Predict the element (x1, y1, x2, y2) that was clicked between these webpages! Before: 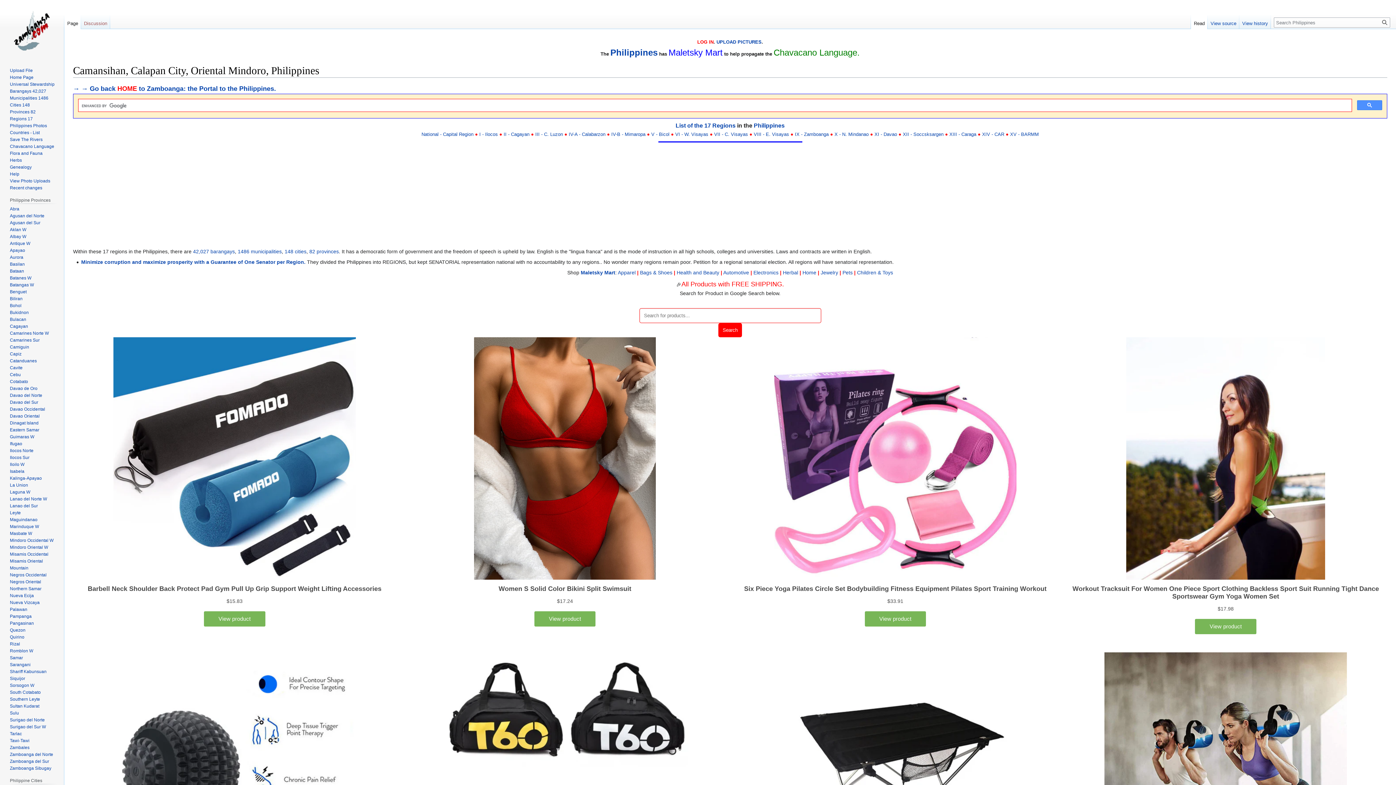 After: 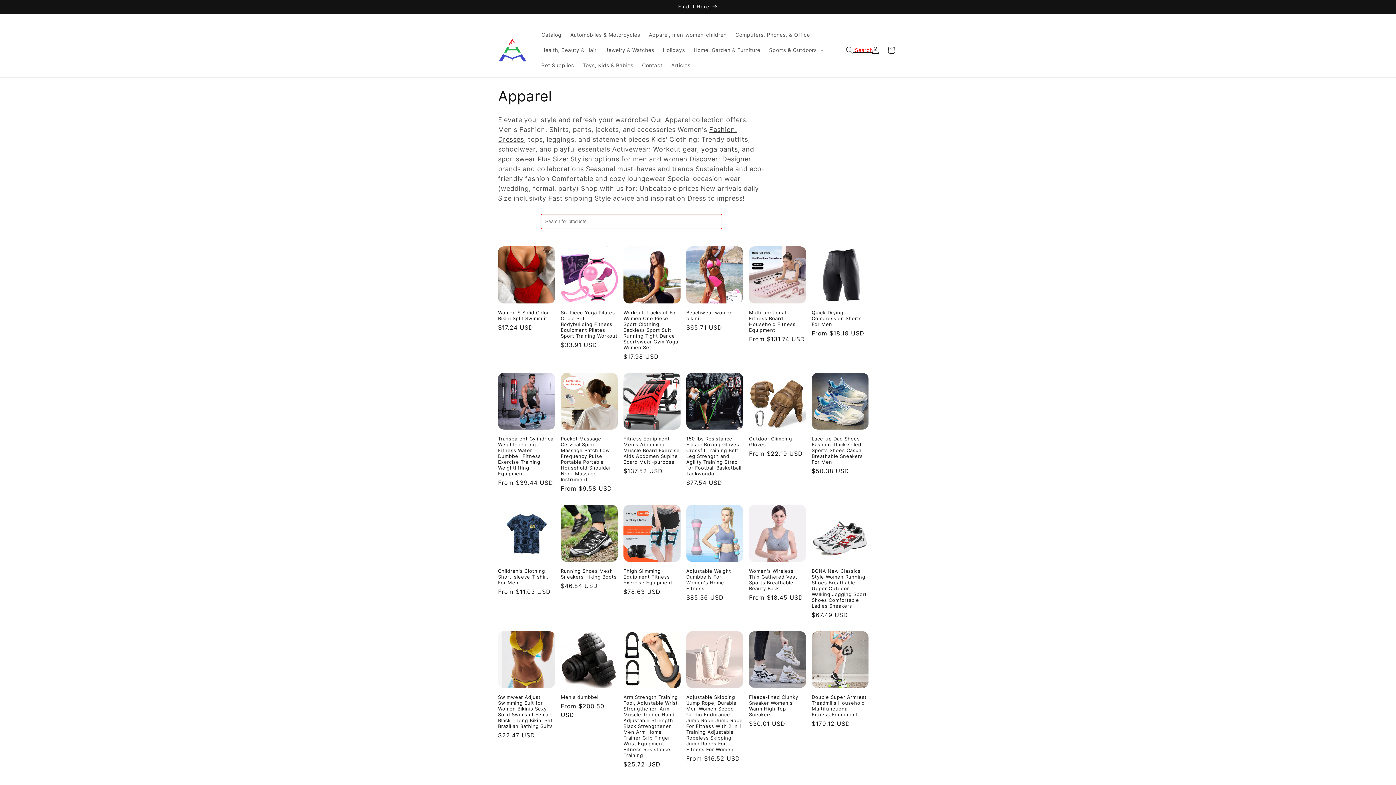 Action: bbox: (618, 269, 635, 275) label: Apparel